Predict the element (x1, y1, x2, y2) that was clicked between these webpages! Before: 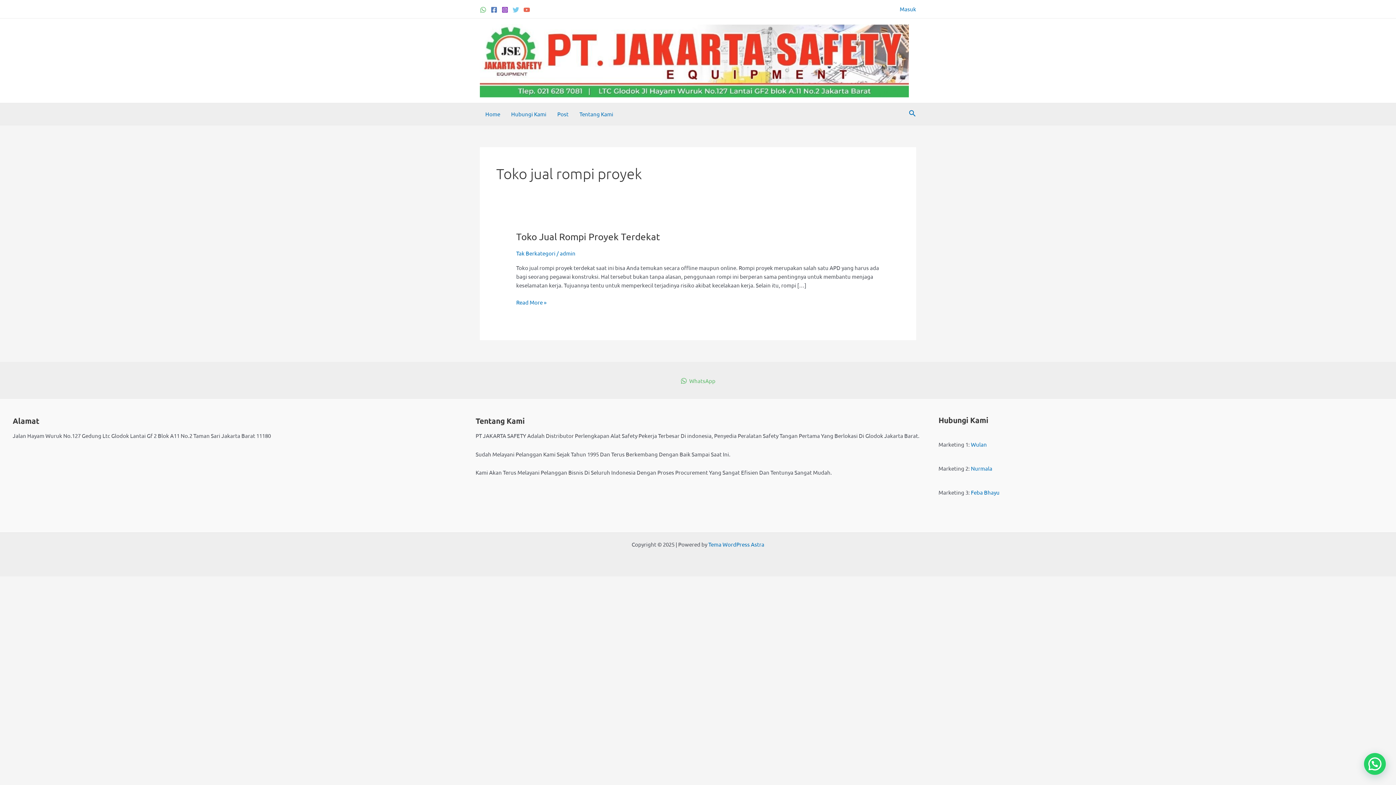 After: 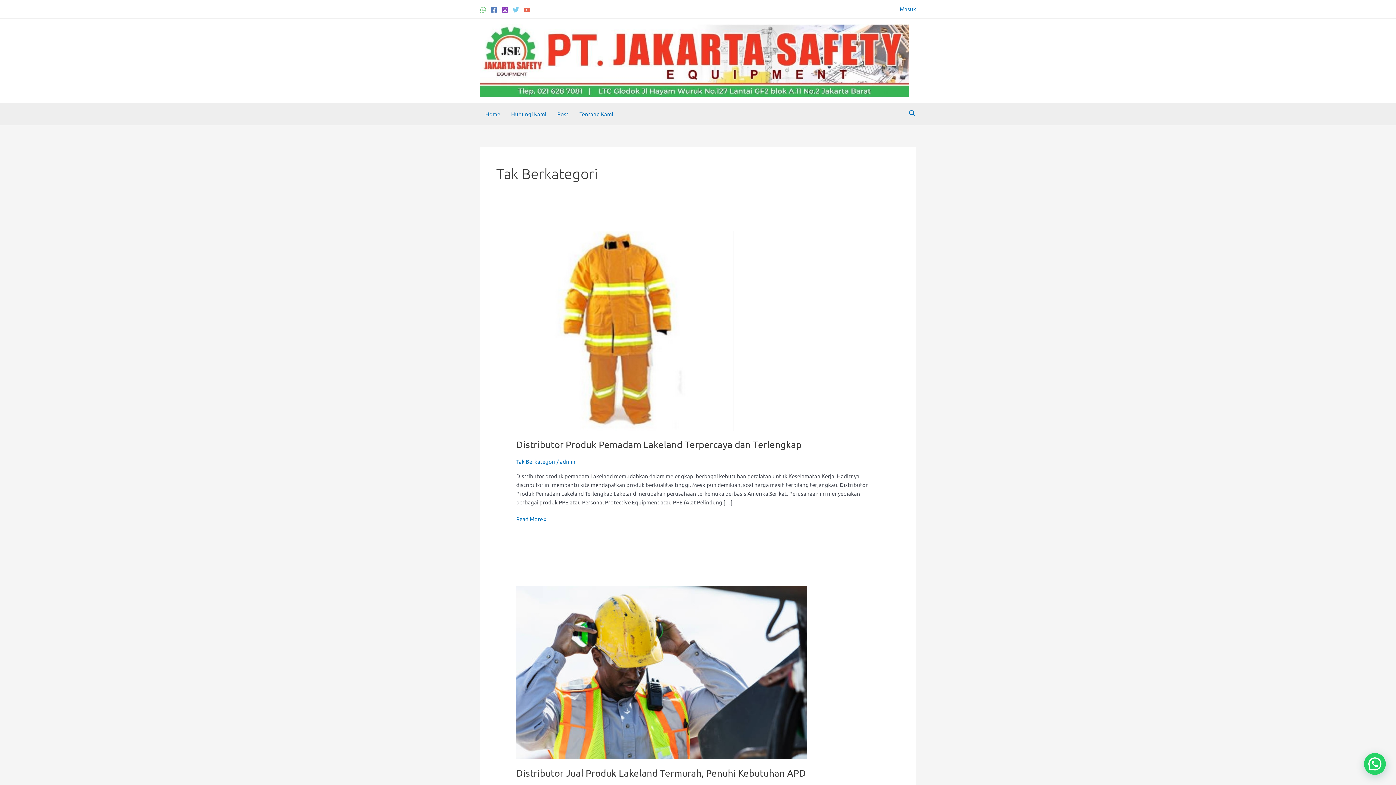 Action: bbox: (516, 249, 555, 256) label: Tak Berkategori